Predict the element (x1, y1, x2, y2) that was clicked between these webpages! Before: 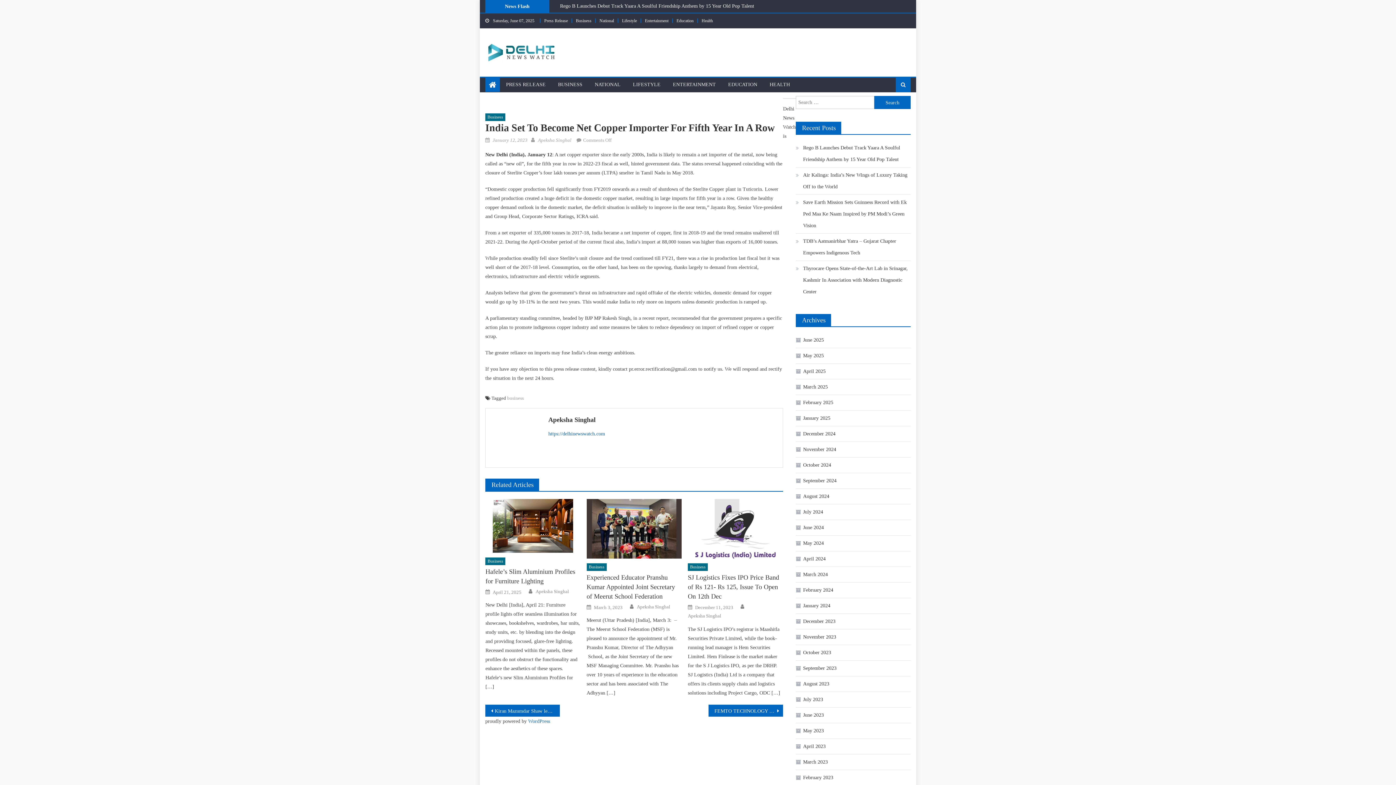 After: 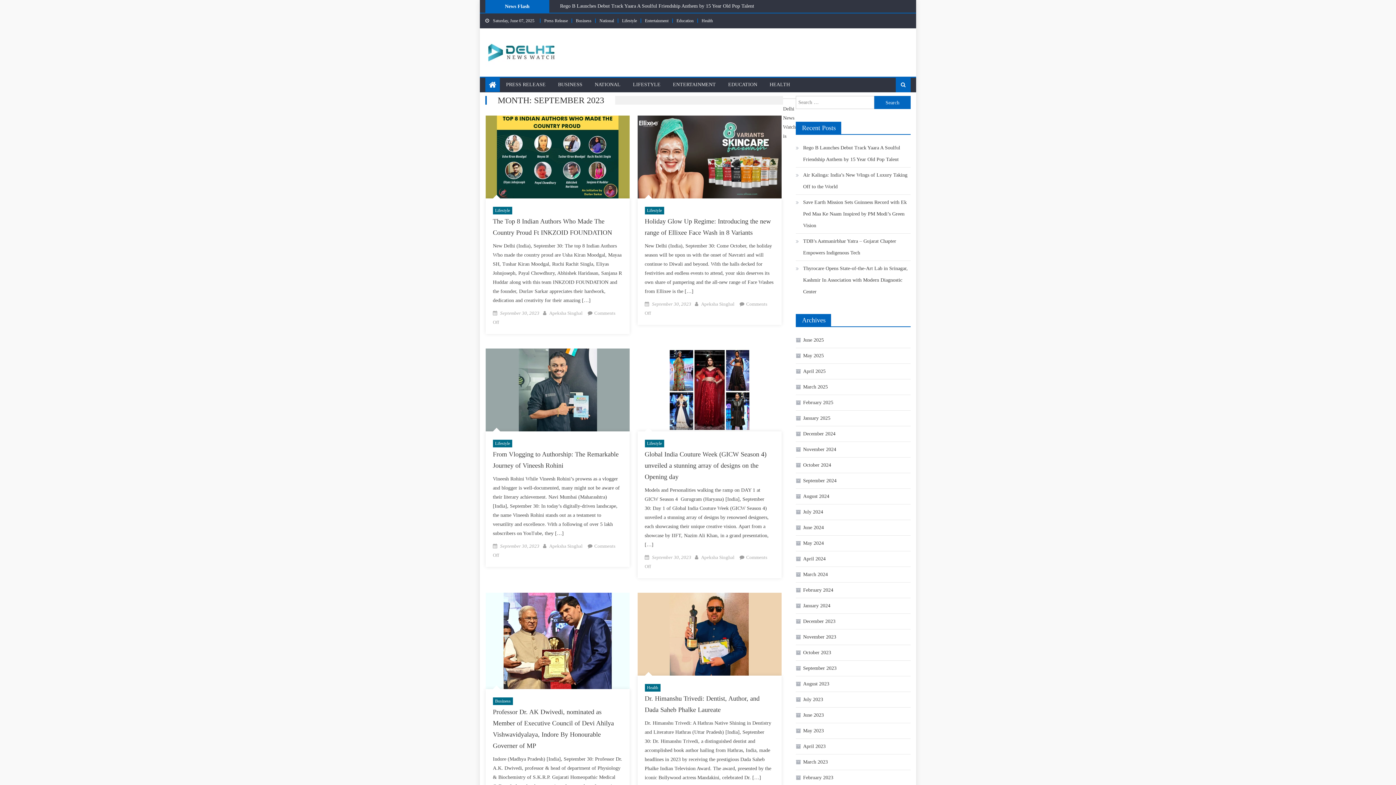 Action: label: September 2023 bbox: (796, 663, 836, 674)